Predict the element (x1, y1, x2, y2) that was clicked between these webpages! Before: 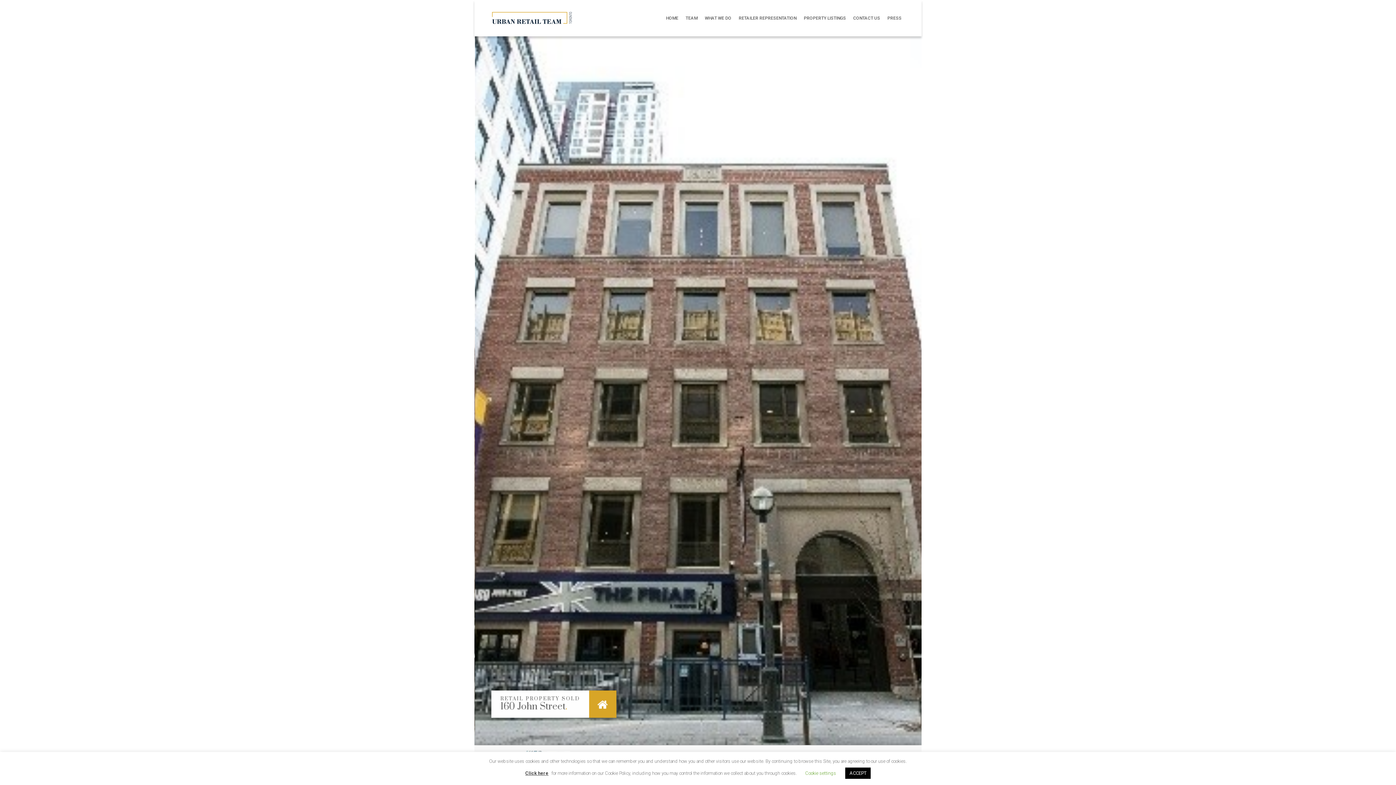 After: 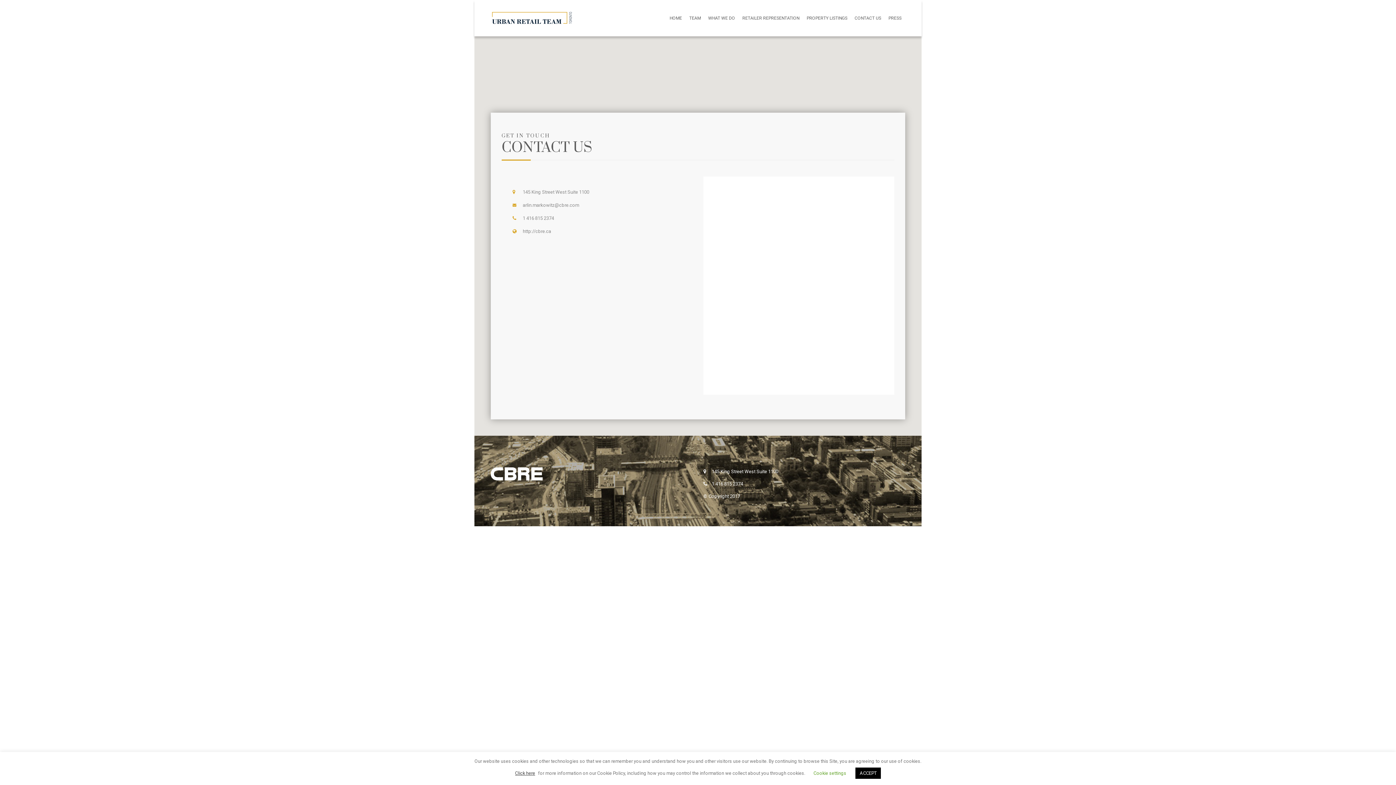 Action: bbox: (849, 0, 884, 36) label: CONTACT US